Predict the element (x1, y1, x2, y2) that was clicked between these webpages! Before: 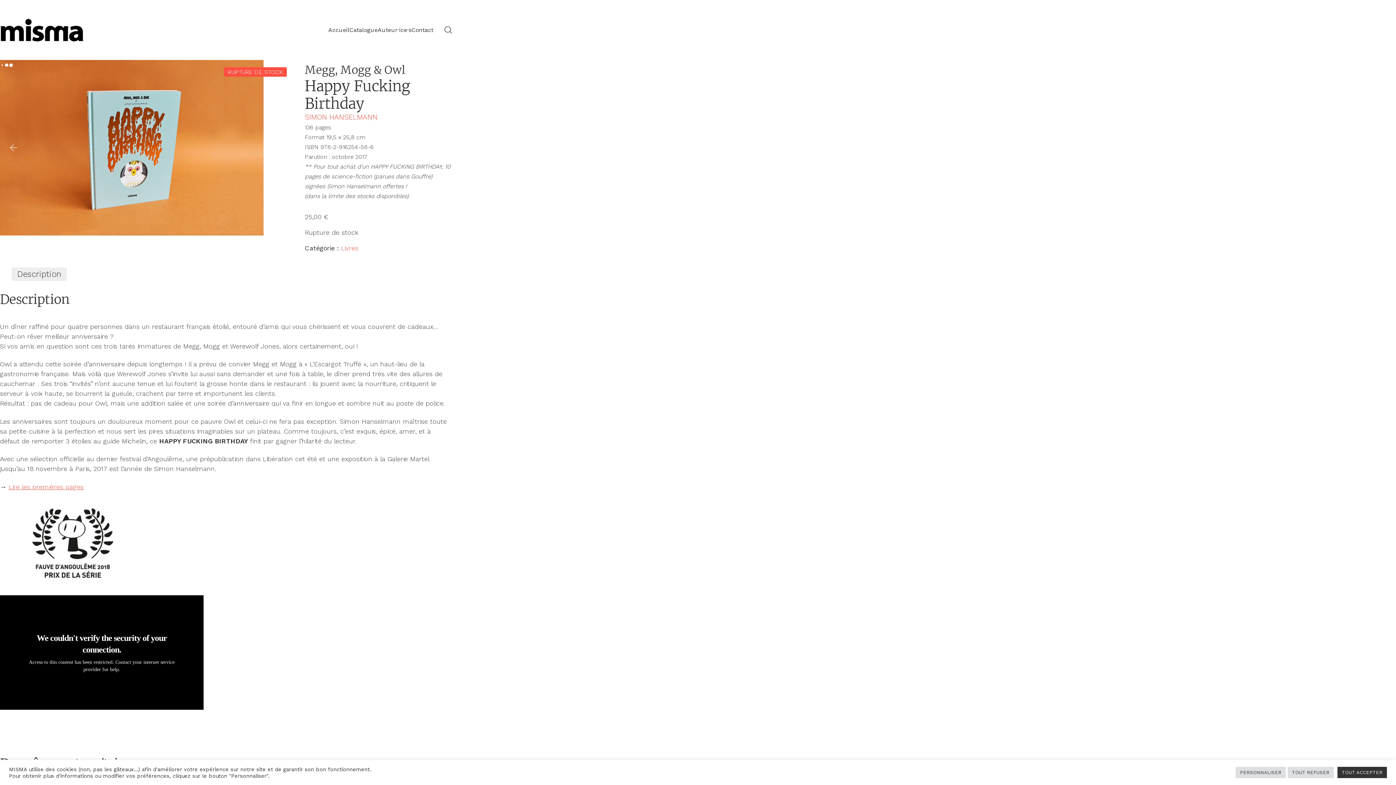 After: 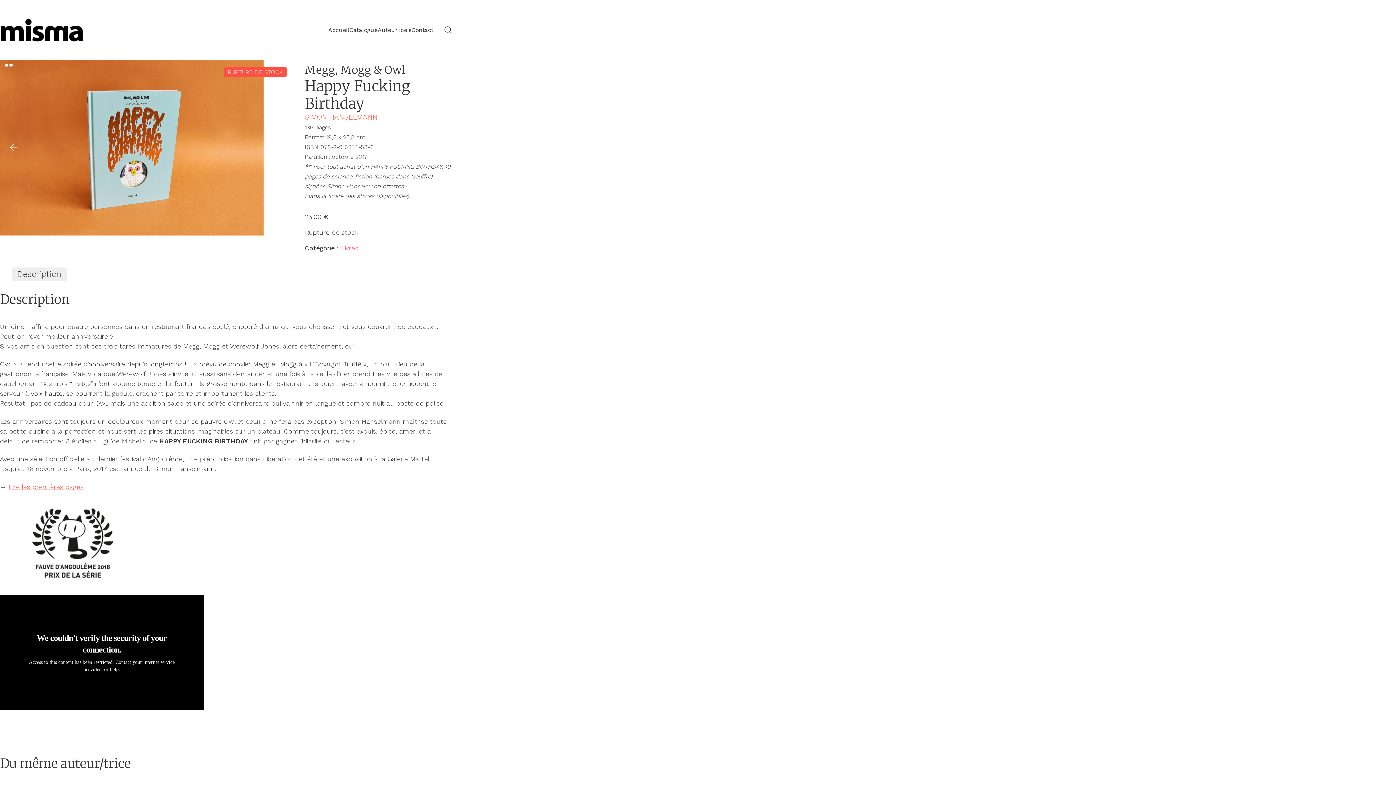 Action: bbox: (1288, 767, 1334, 778) label: TOUT REFUSER